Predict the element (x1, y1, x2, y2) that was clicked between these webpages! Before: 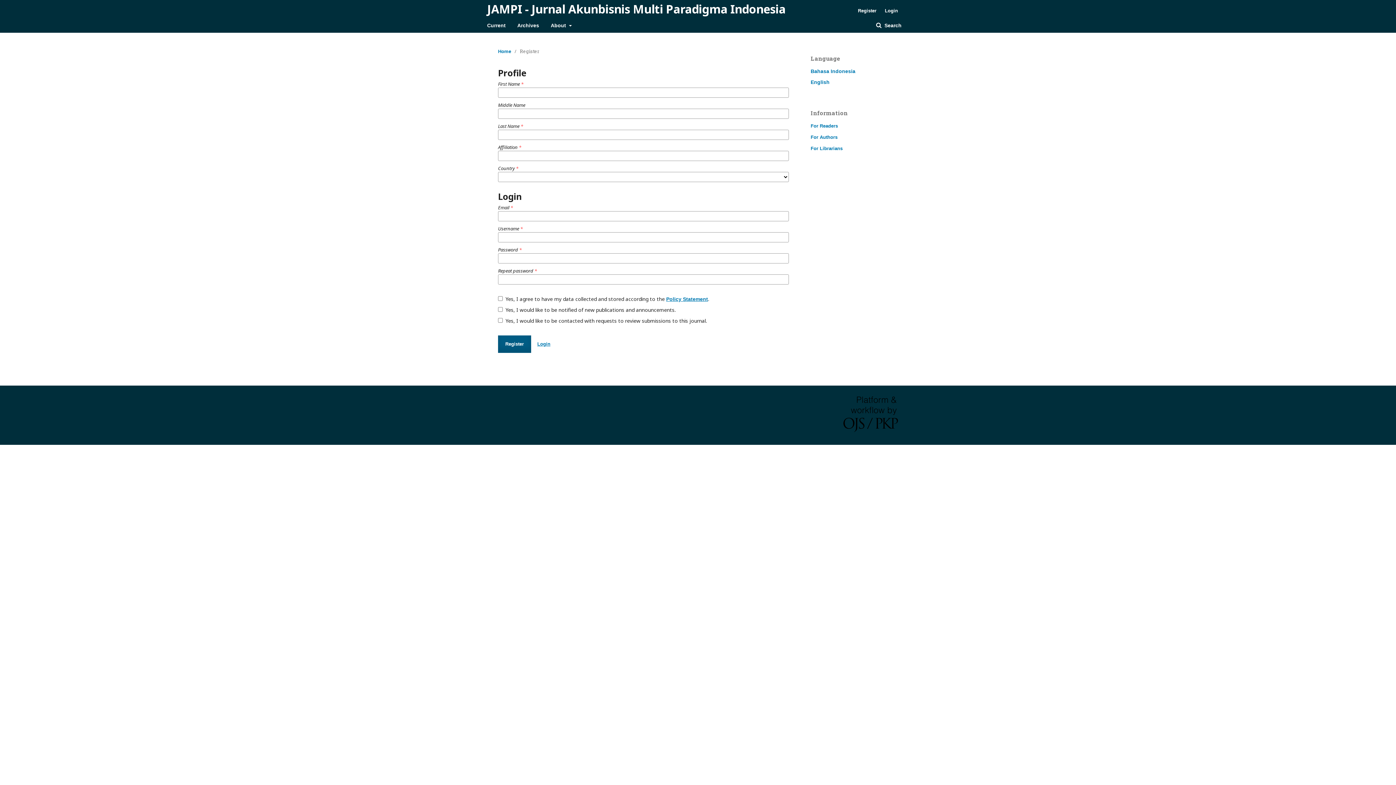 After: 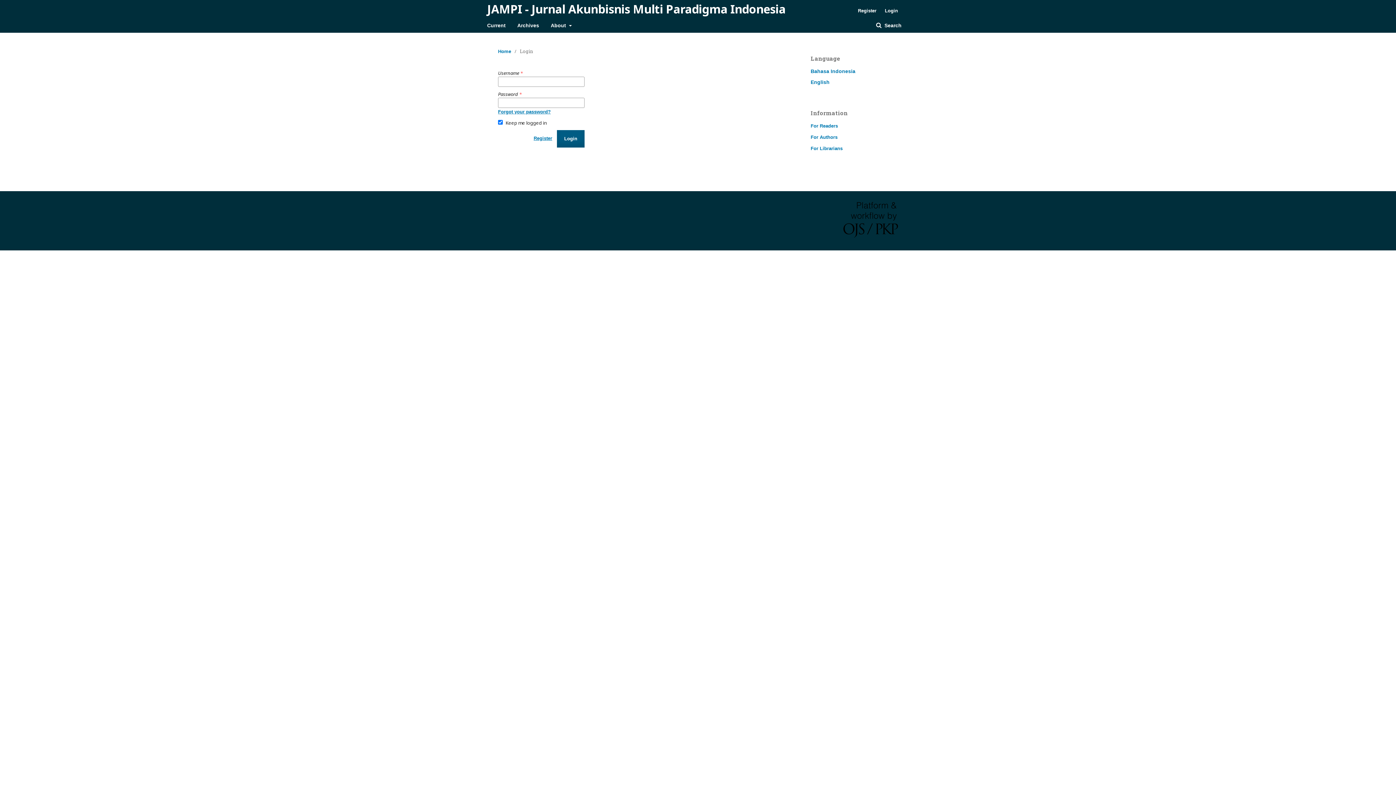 Action: label: Login bbox: (537, 341, 550, 346)